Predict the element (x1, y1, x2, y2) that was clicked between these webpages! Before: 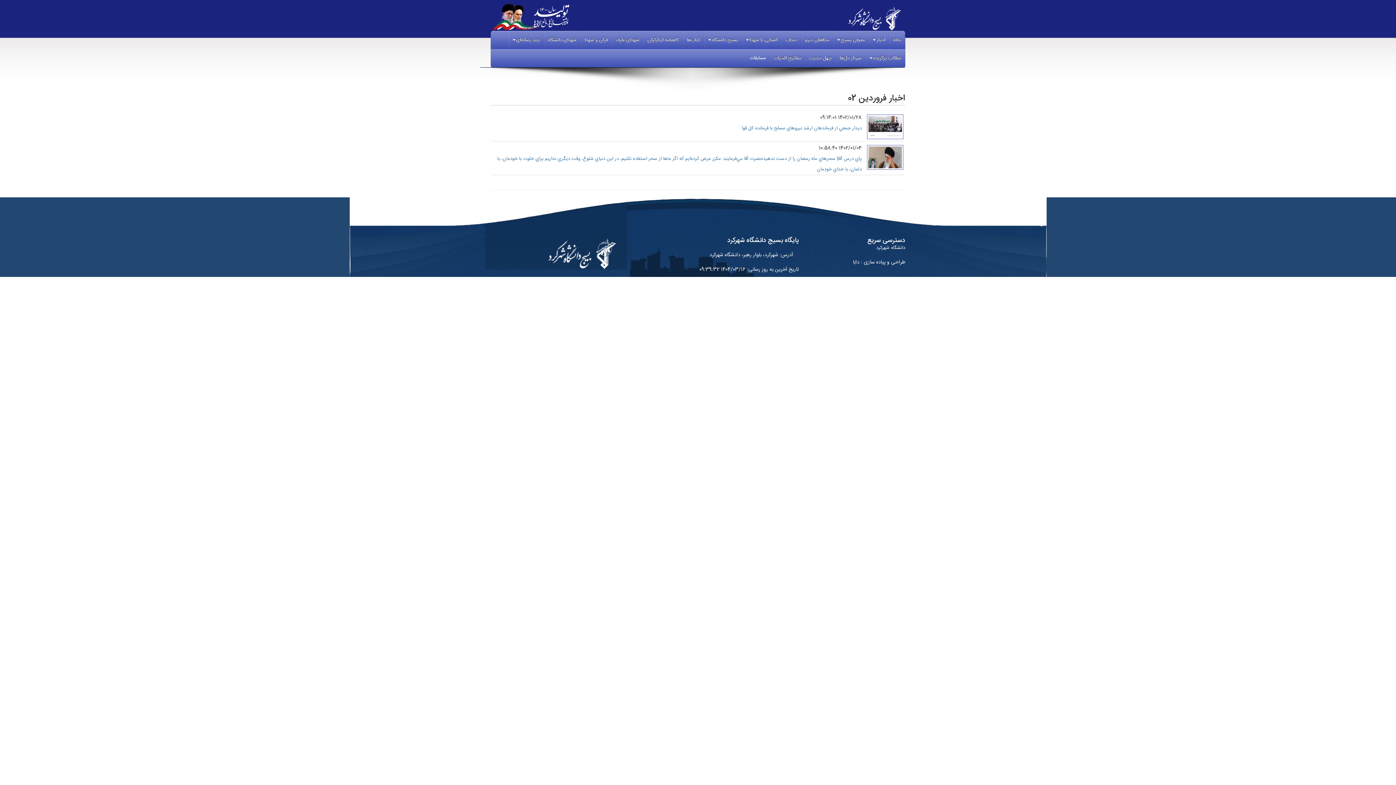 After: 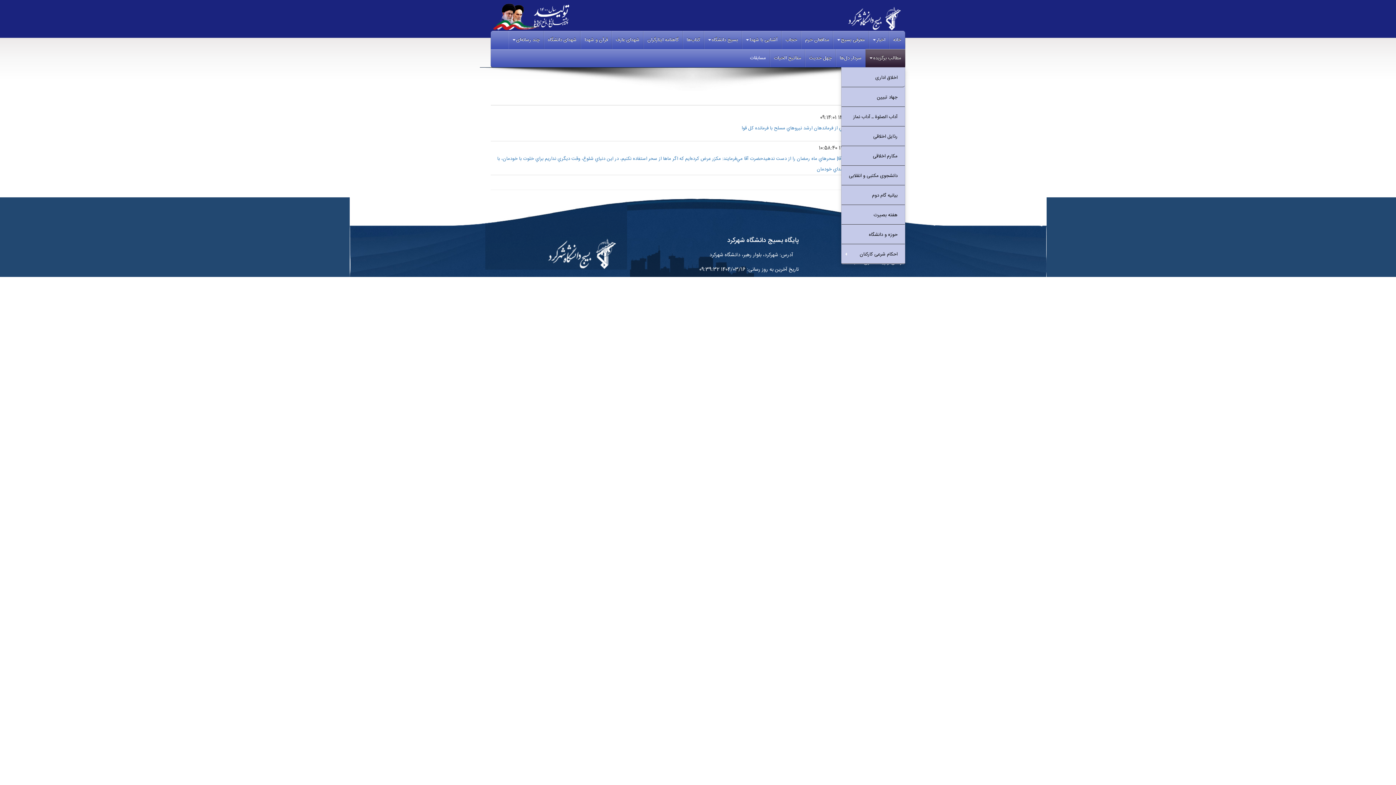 Action: label: مطالب برگزیده bbox: (865, 49, 905, 67)